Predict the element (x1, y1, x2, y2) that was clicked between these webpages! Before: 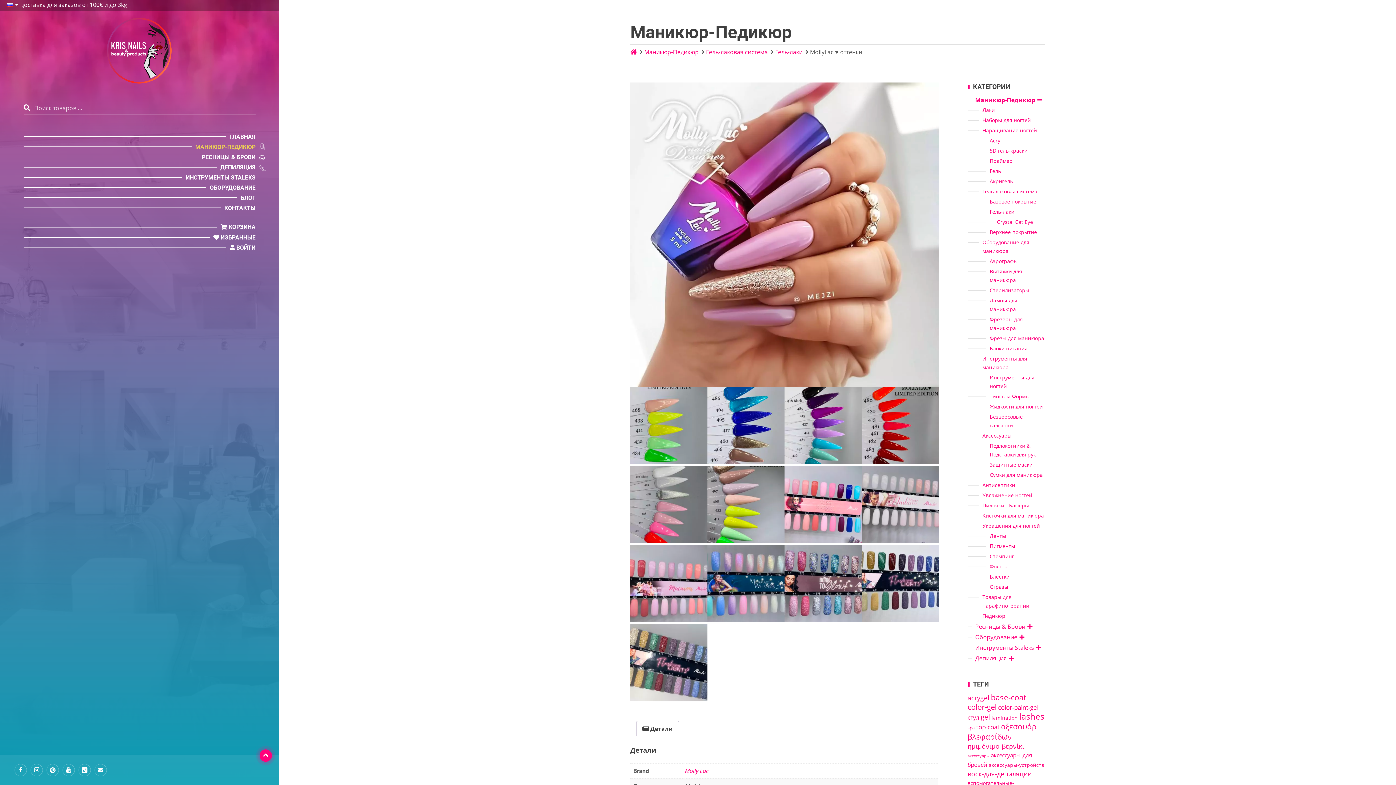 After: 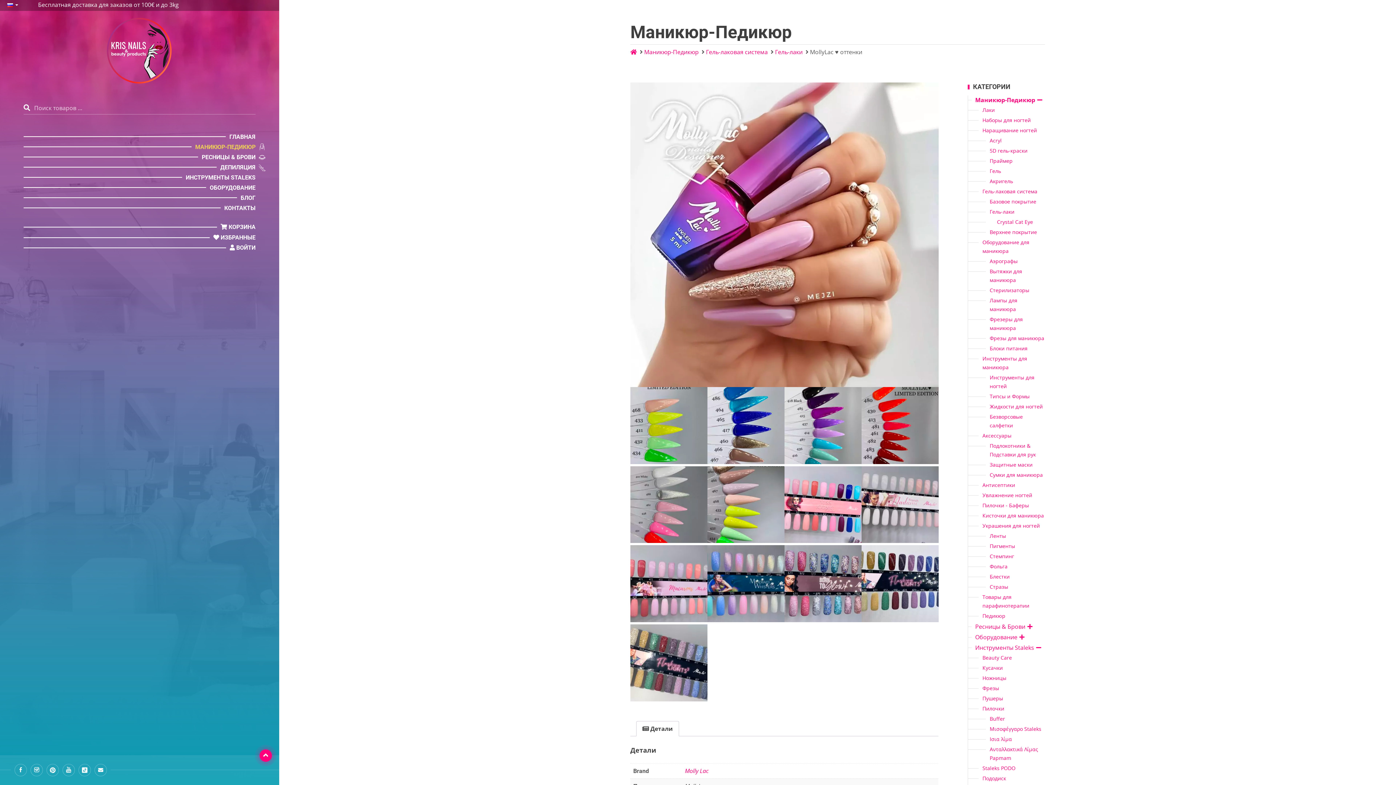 Action: bbox: (1036, 643, 1041, 652)